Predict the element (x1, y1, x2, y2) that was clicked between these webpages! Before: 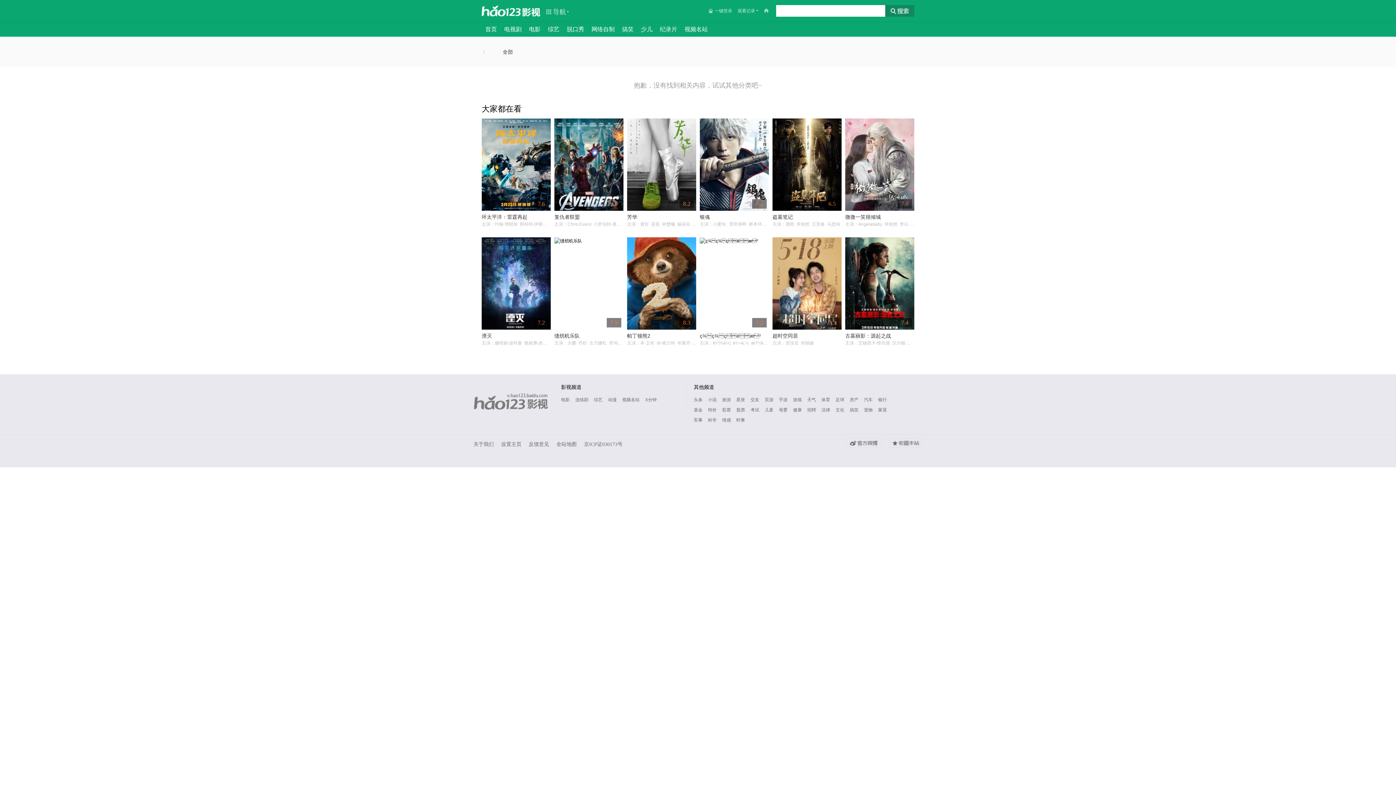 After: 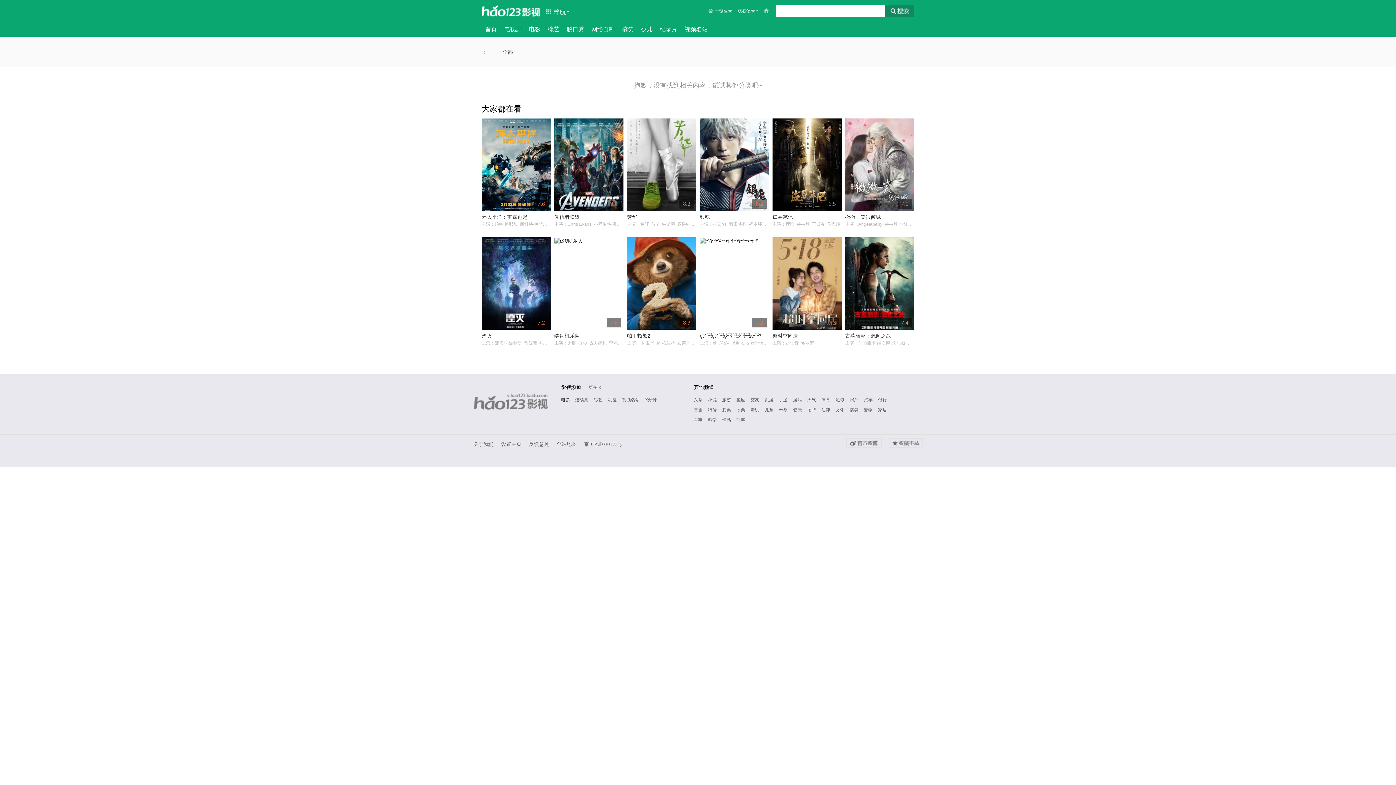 Action: label: 电影 bbox: (561, 396, 570, 403)